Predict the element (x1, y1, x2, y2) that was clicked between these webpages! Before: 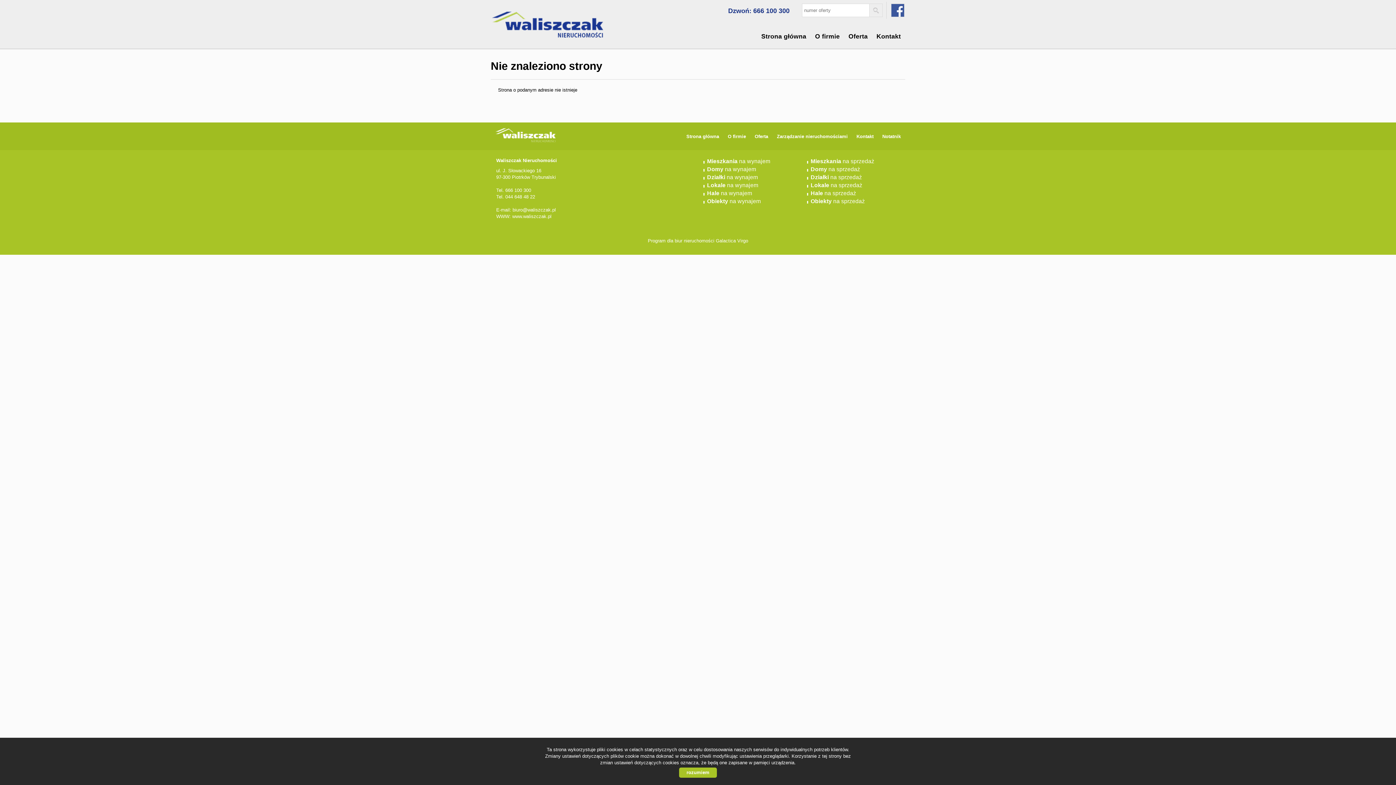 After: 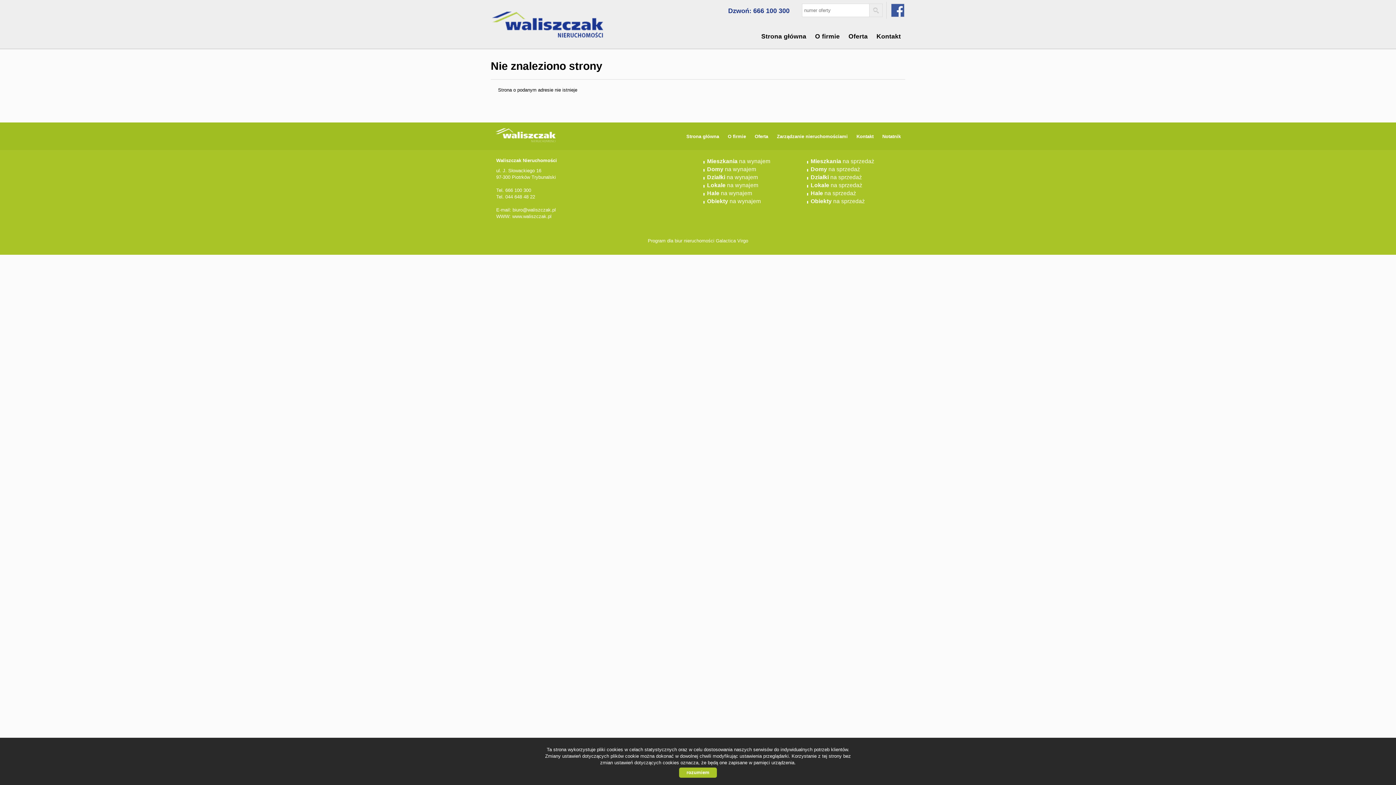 Action: bbox: (891, 3, 904, 17) label: FB